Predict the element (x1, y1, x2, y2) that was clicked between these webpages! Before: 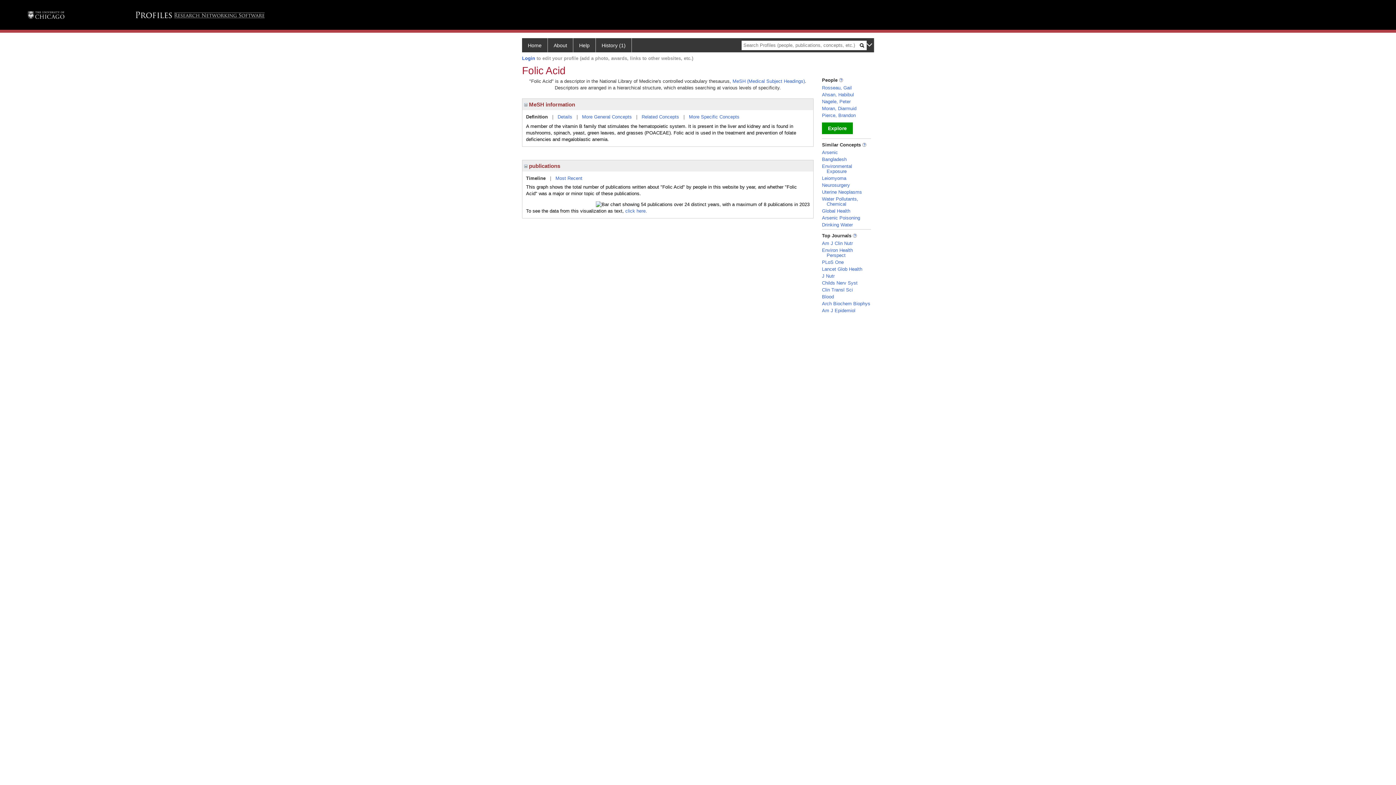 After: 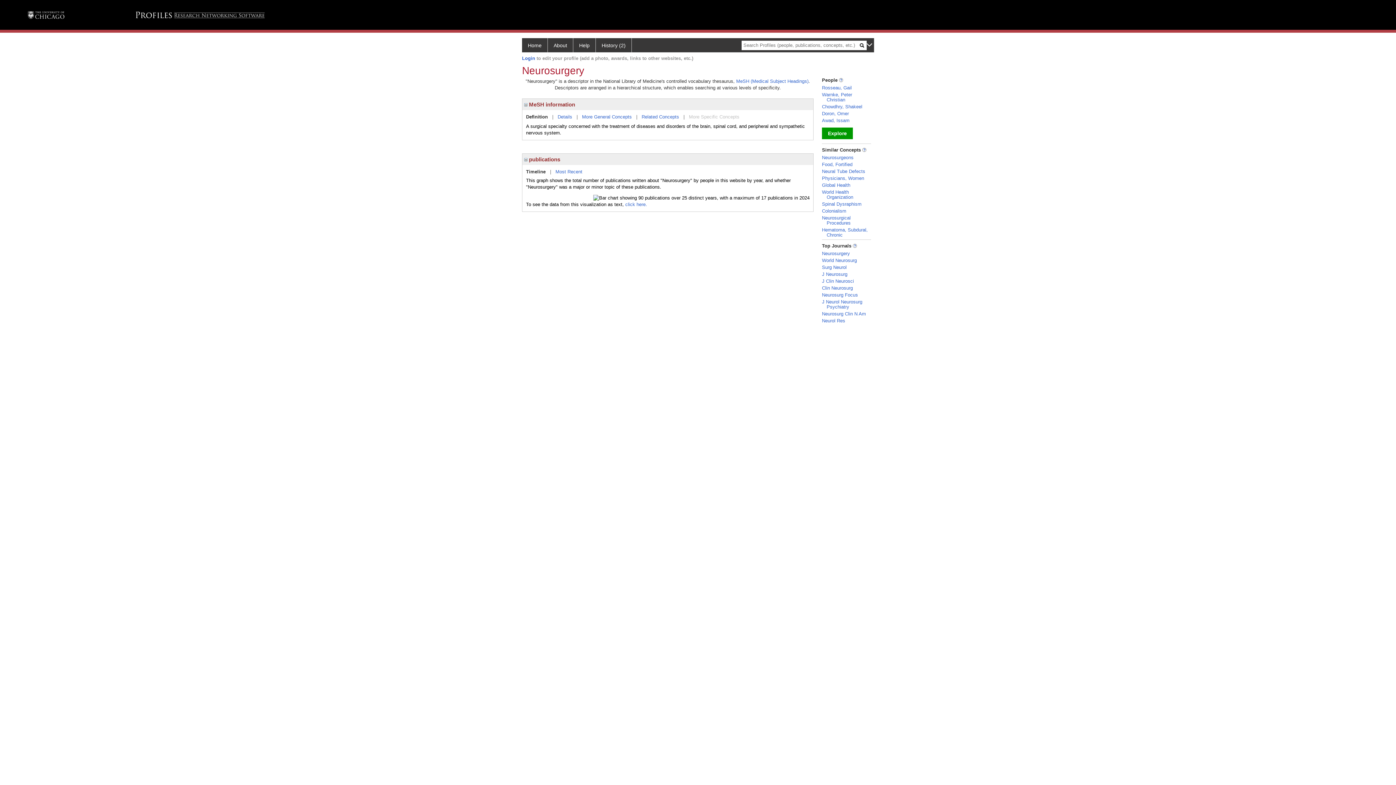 Action: label: Neurosurgery bbox: (822, 182, 850, 187)